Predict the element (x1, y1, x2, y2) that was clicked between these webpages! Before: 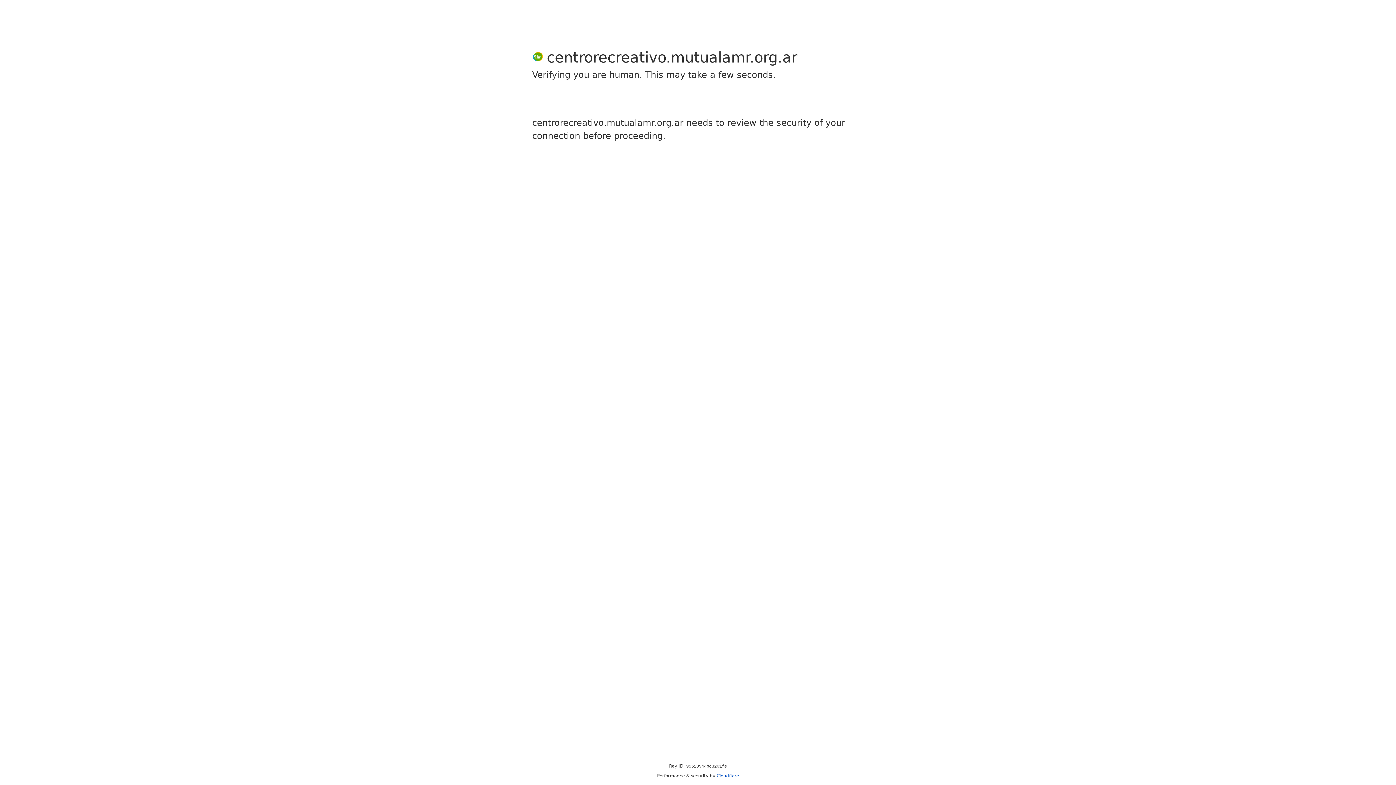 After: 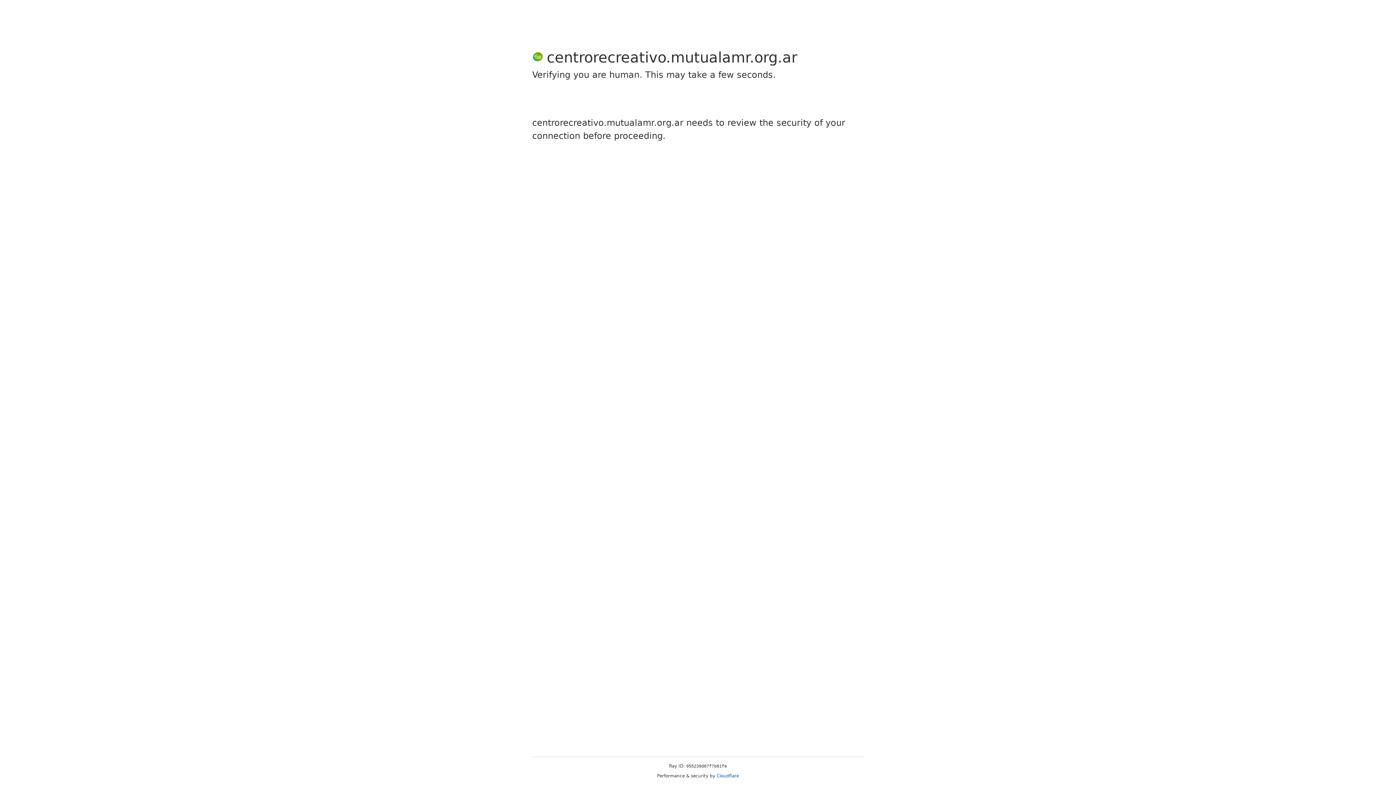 Action: label: Cloudflare bbox: (716, 773, 739, 778)